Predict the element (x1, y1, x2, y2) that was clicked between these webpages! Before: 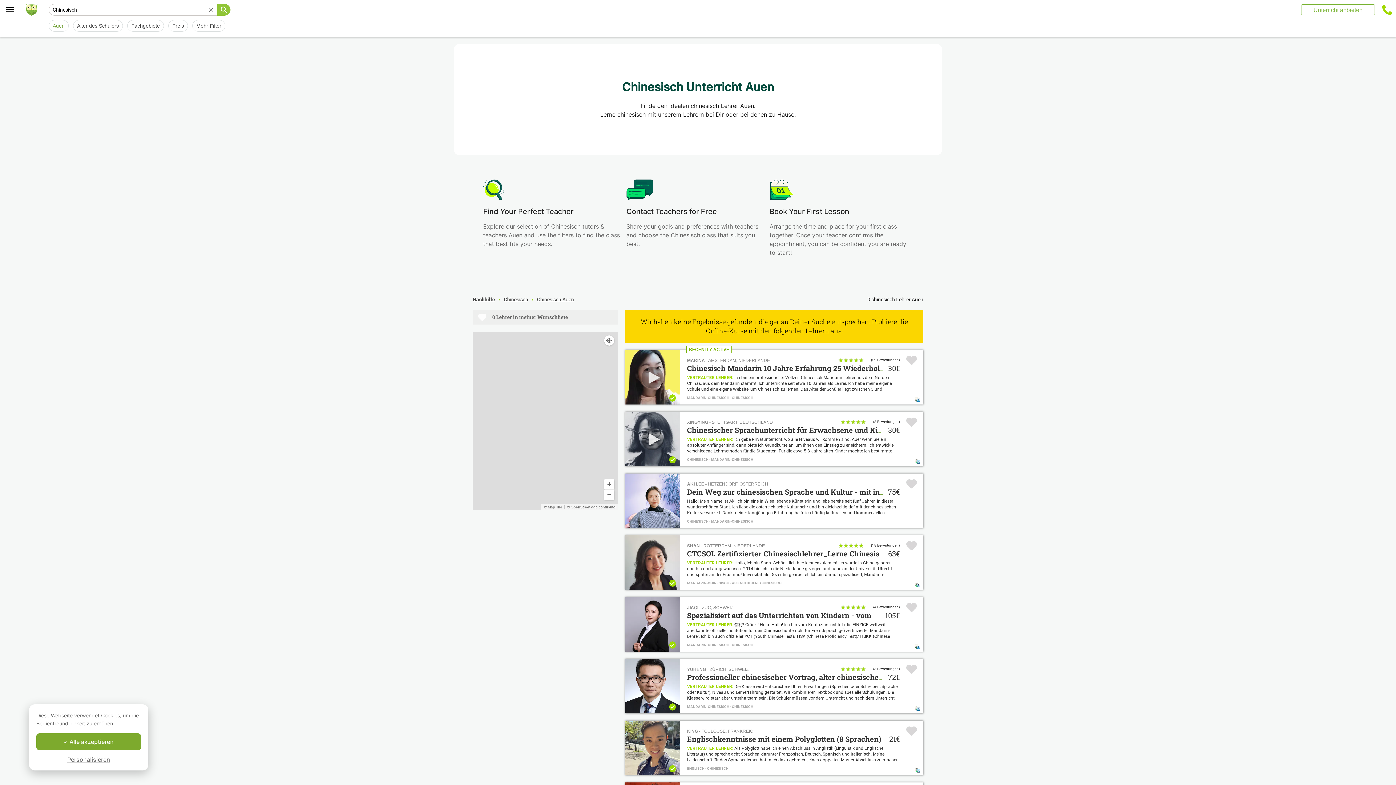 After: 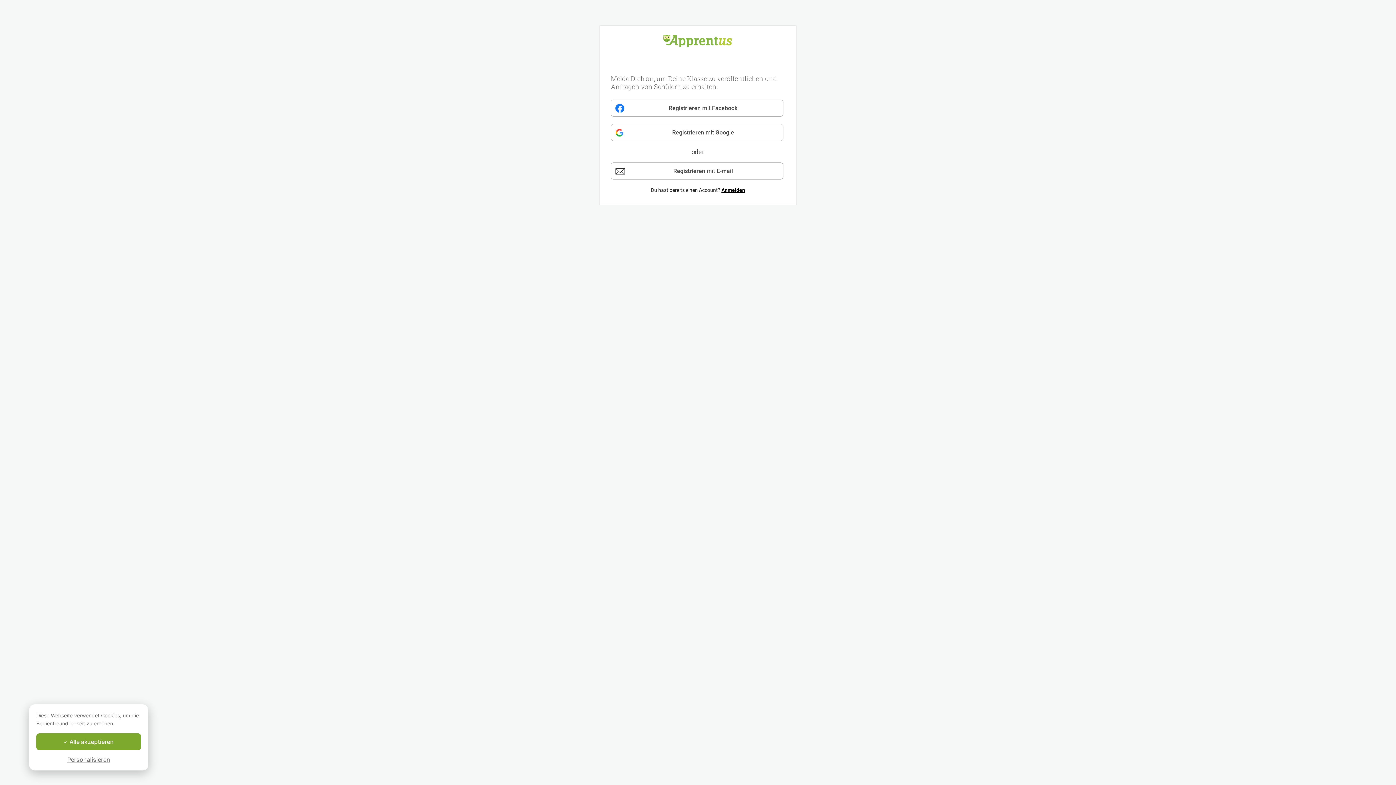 Action: bbox: (1301, 4, 1375, 15) label: Unterricht anbieten